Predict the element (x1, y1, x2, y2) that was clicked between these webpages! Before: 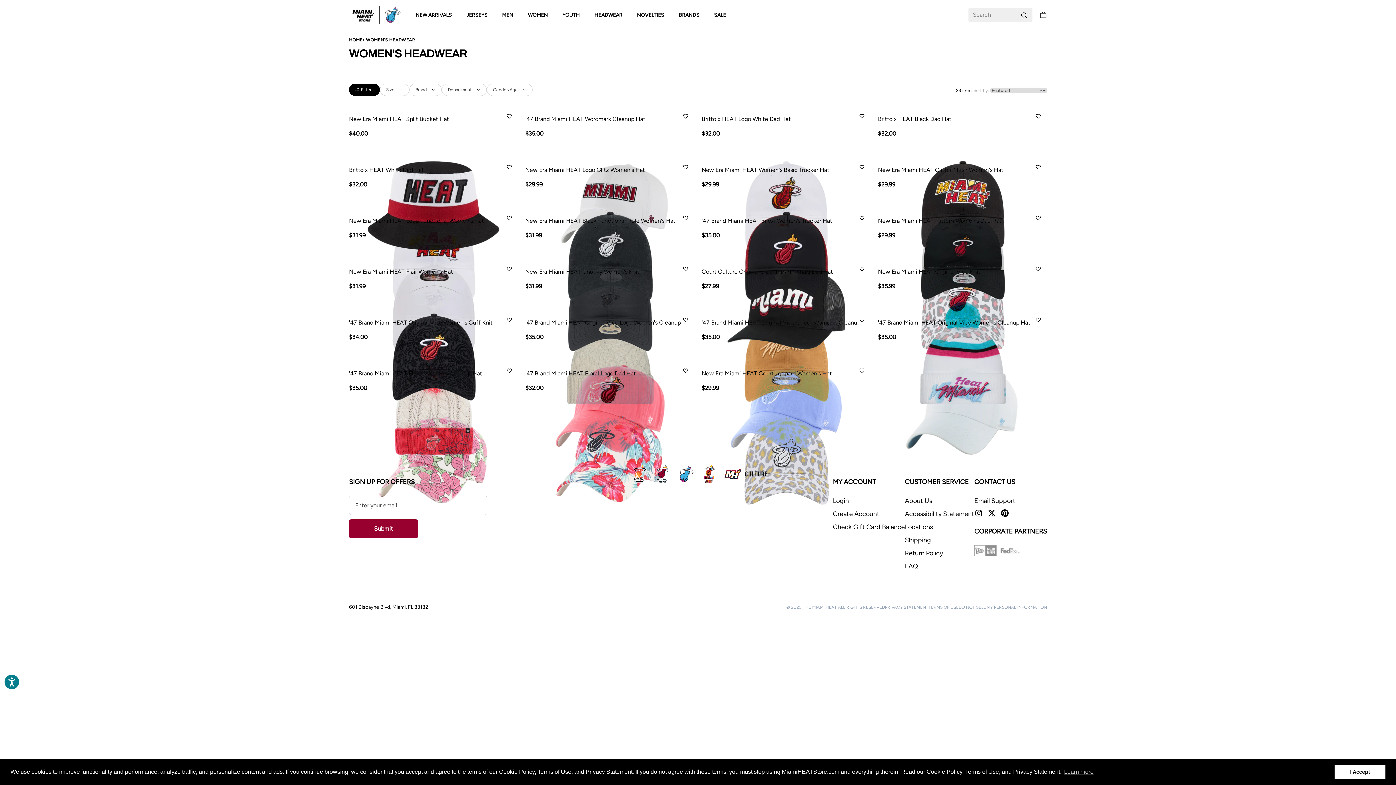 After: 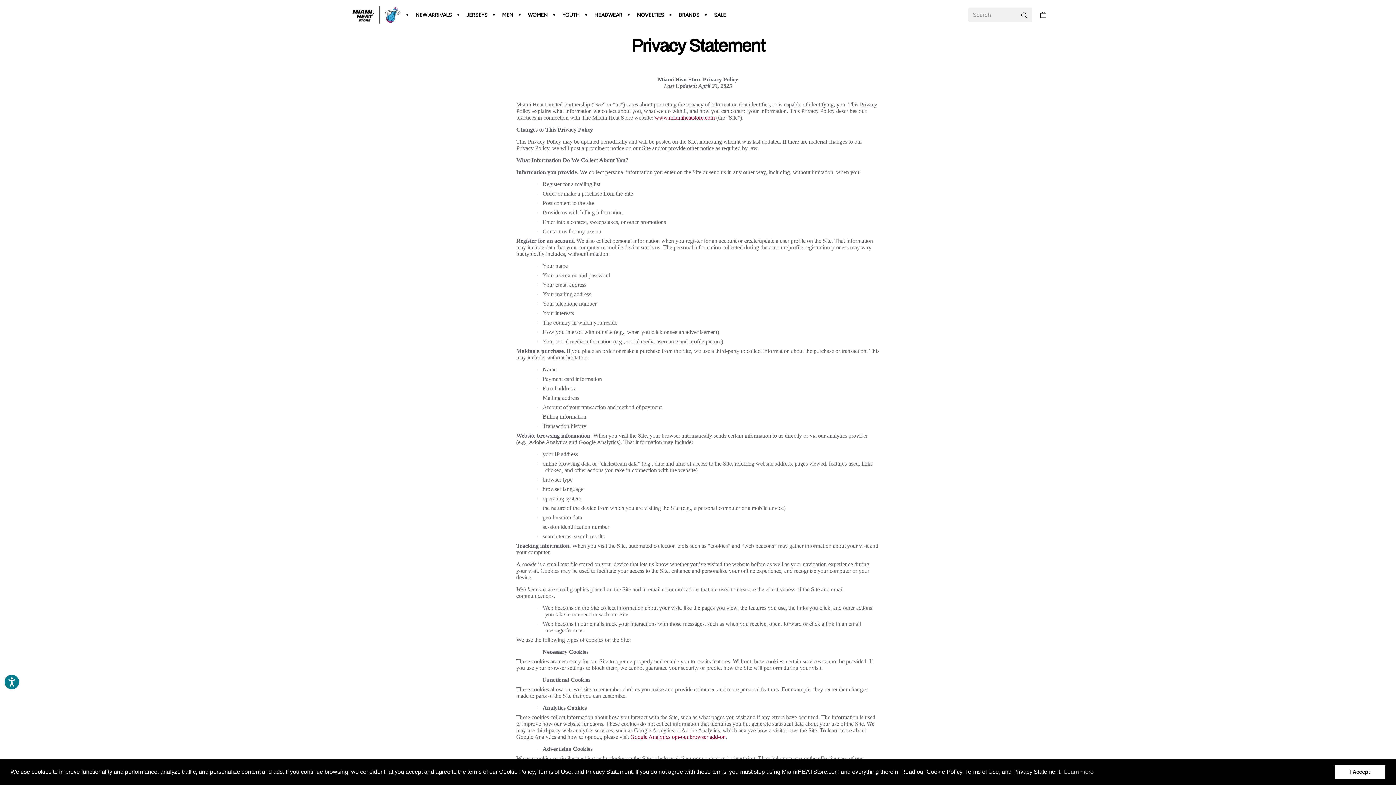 Action: label: PRIVACY STATEMENT bbox: (885, 605, 928, 610)